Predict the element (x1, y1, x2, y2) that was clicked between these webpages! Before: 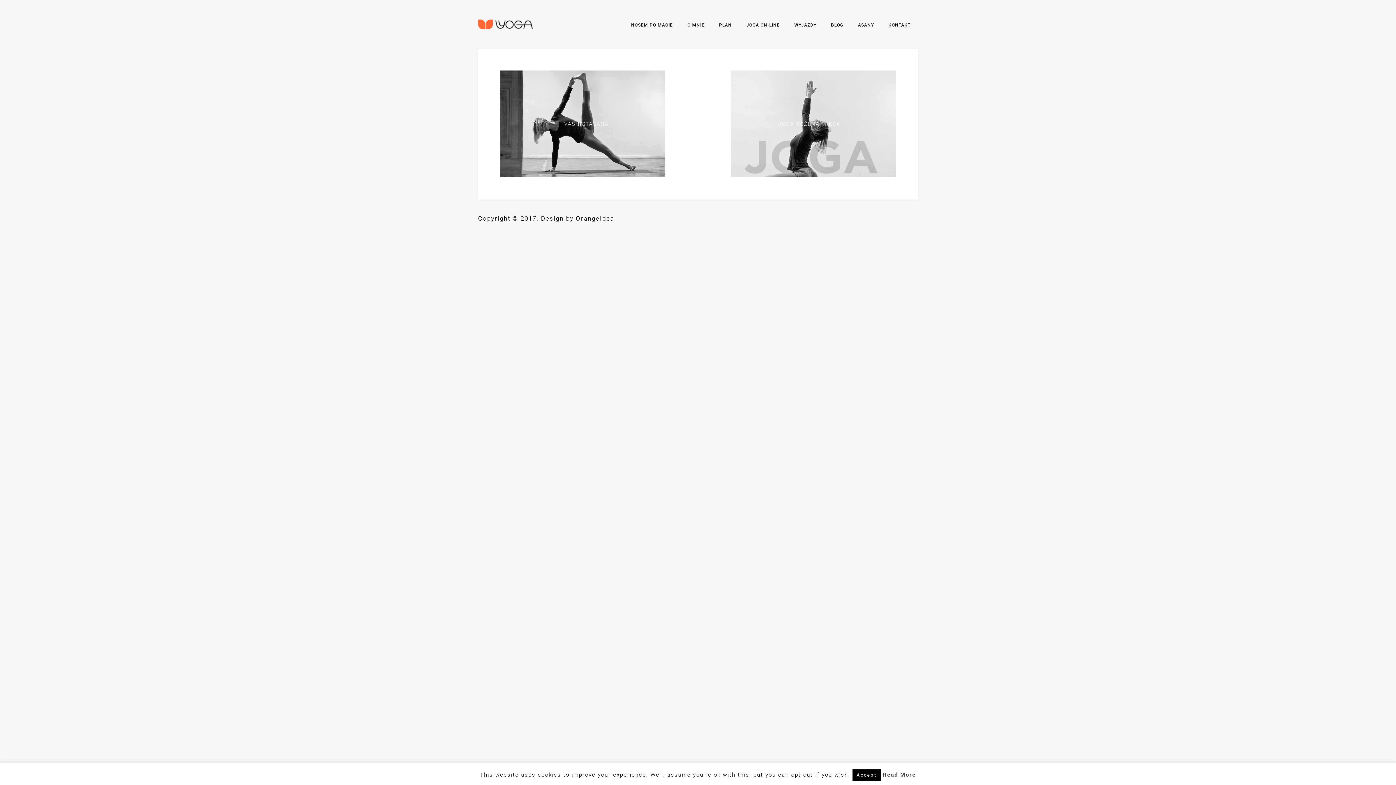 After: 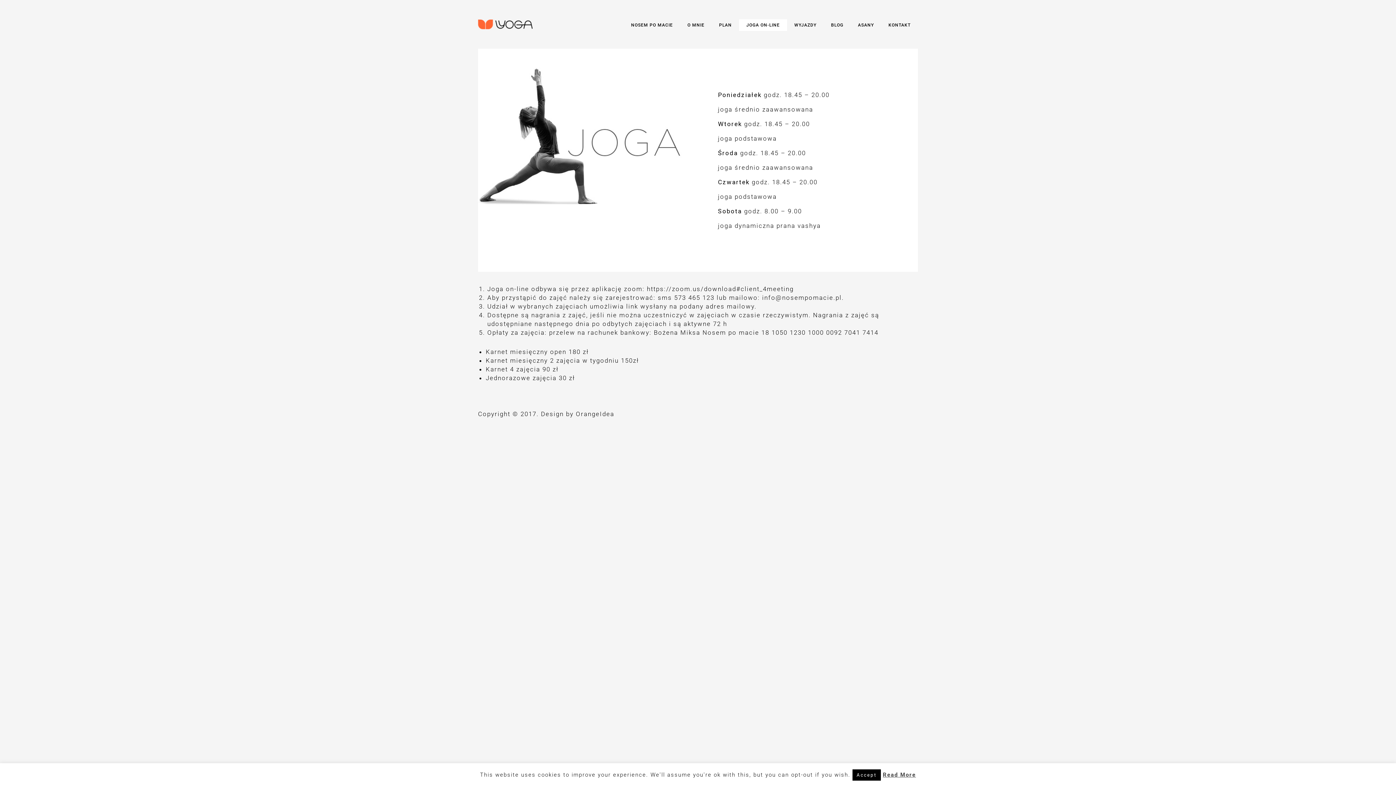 Action: label: JOGA ON-LINE bbox: (739, 19, 787, 31)